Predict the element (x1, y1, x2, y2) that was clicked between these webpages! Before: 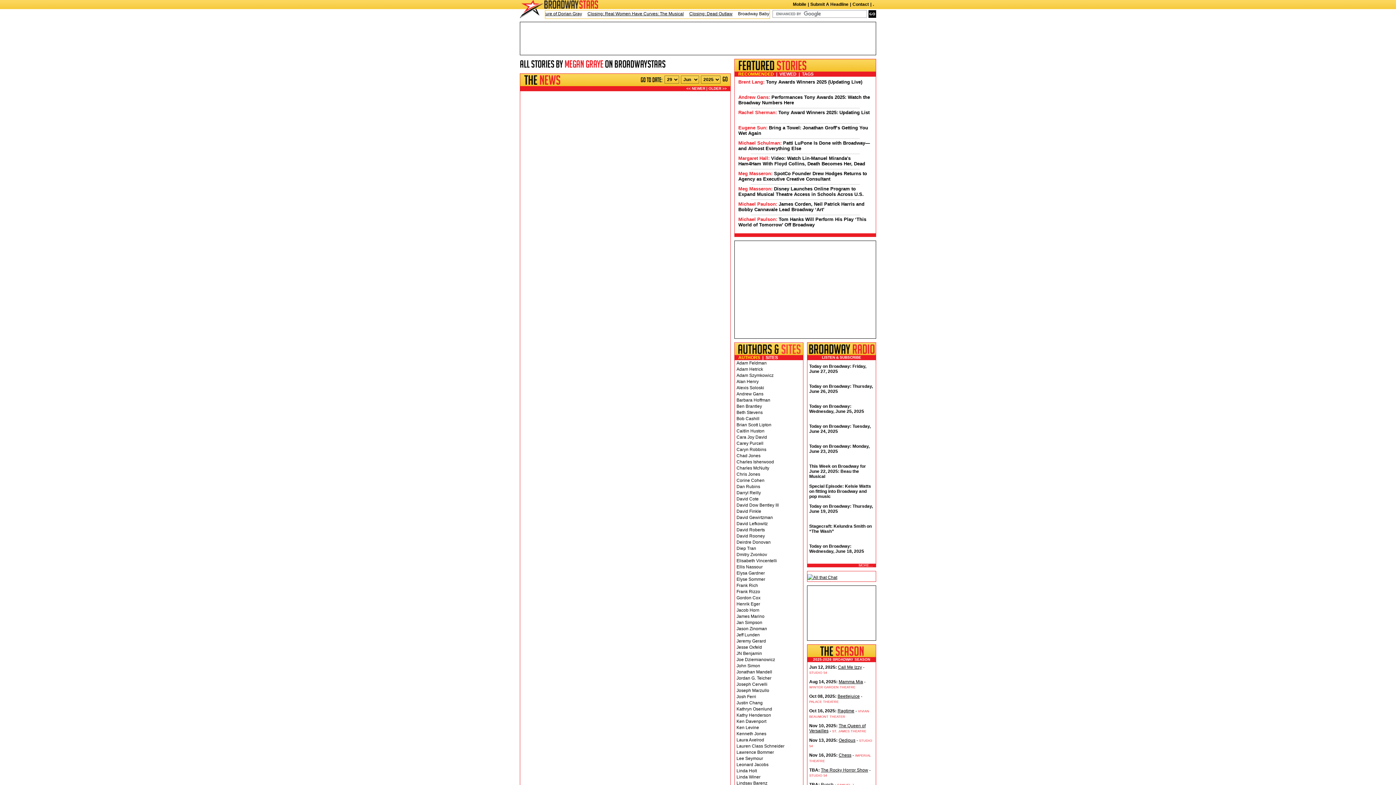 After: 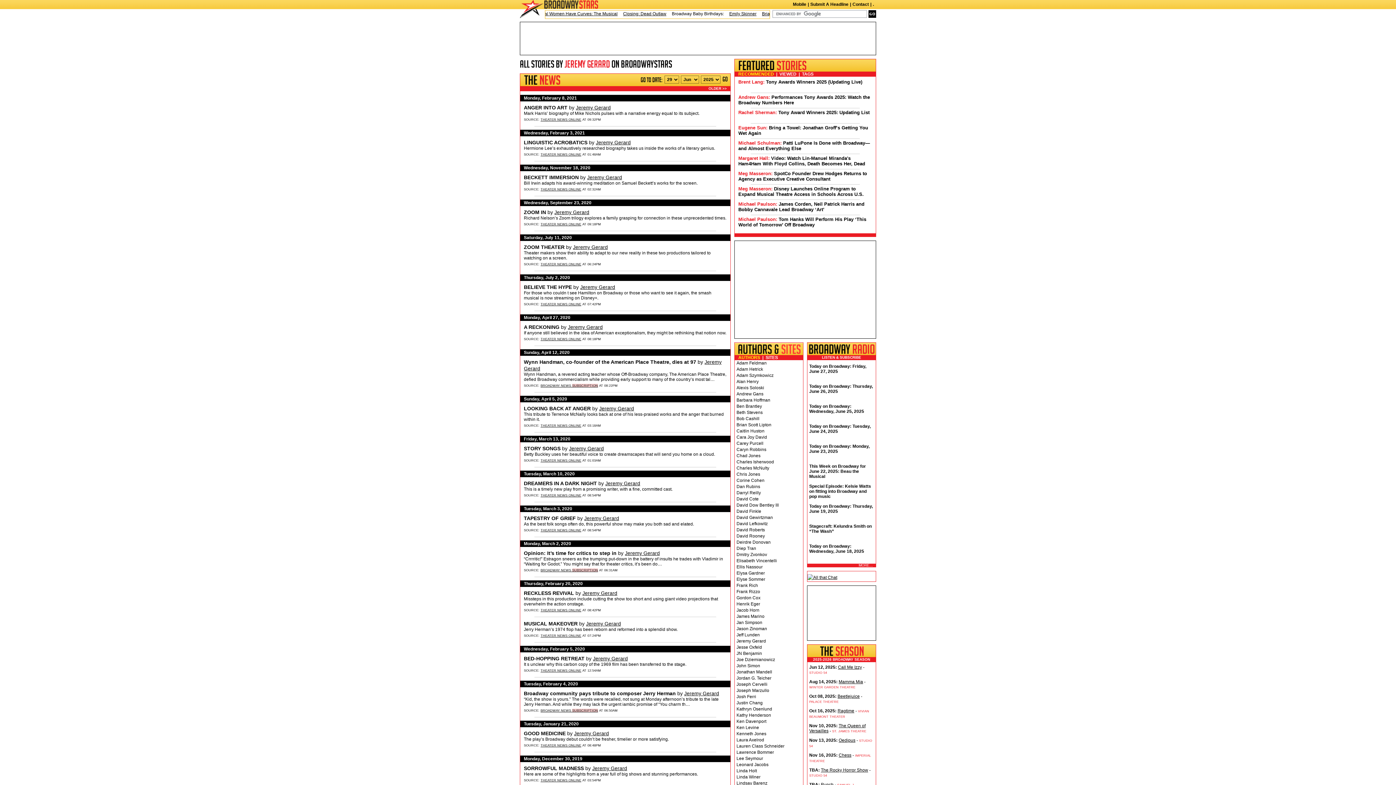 Action: bbox: (736, 638, 766, 644) label: Jeremy Gerard